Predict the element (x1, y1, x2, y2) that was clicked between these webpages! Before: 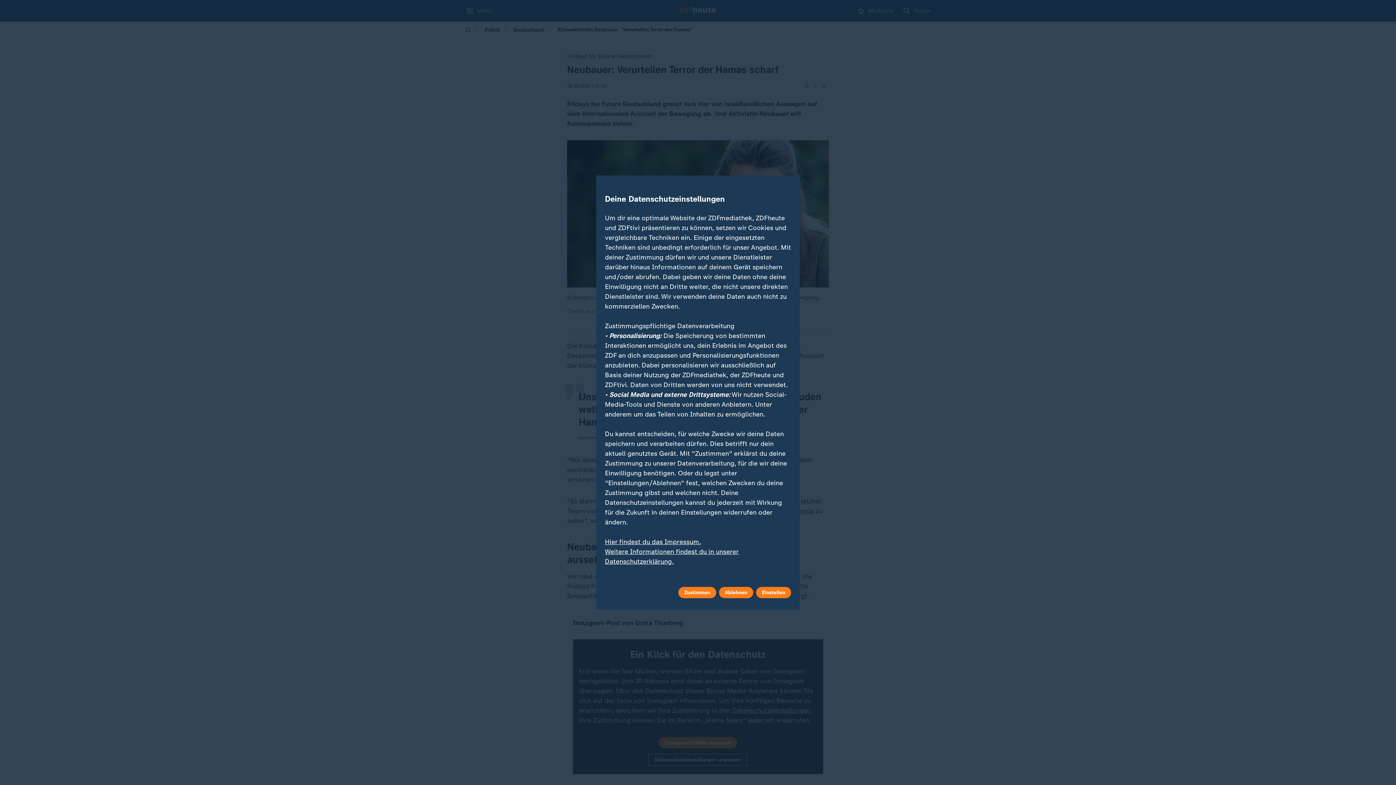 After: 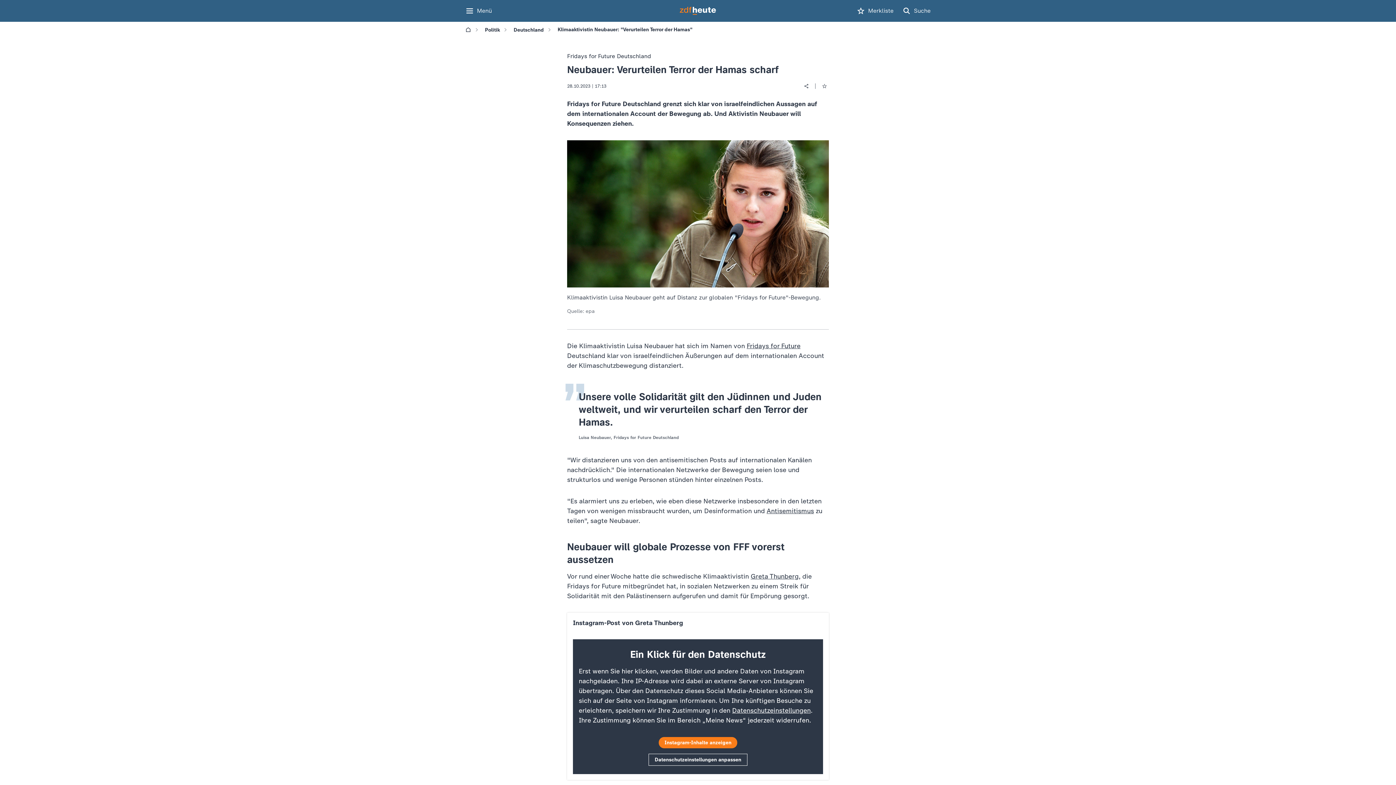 Action: label: Ablehnen bbox: (719, 587, 753, 598)